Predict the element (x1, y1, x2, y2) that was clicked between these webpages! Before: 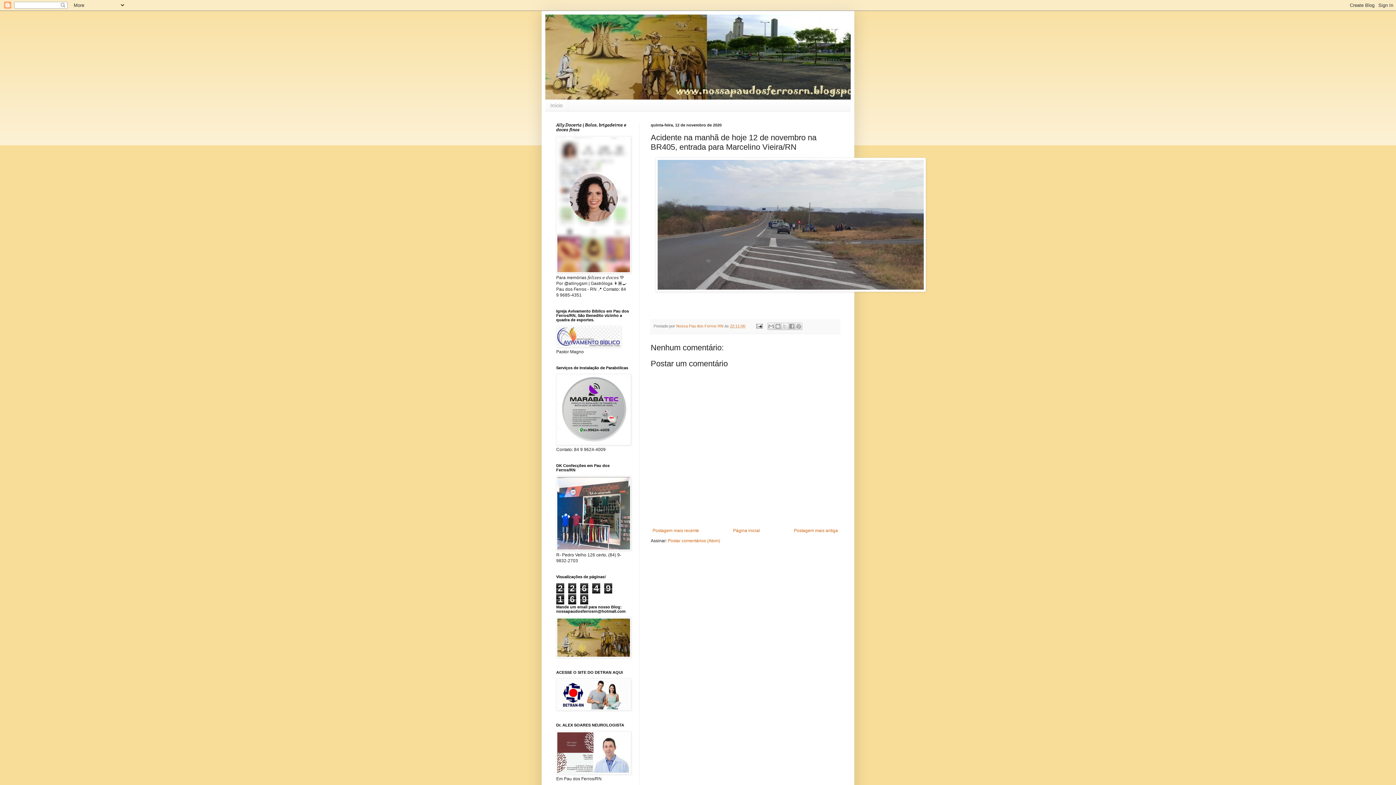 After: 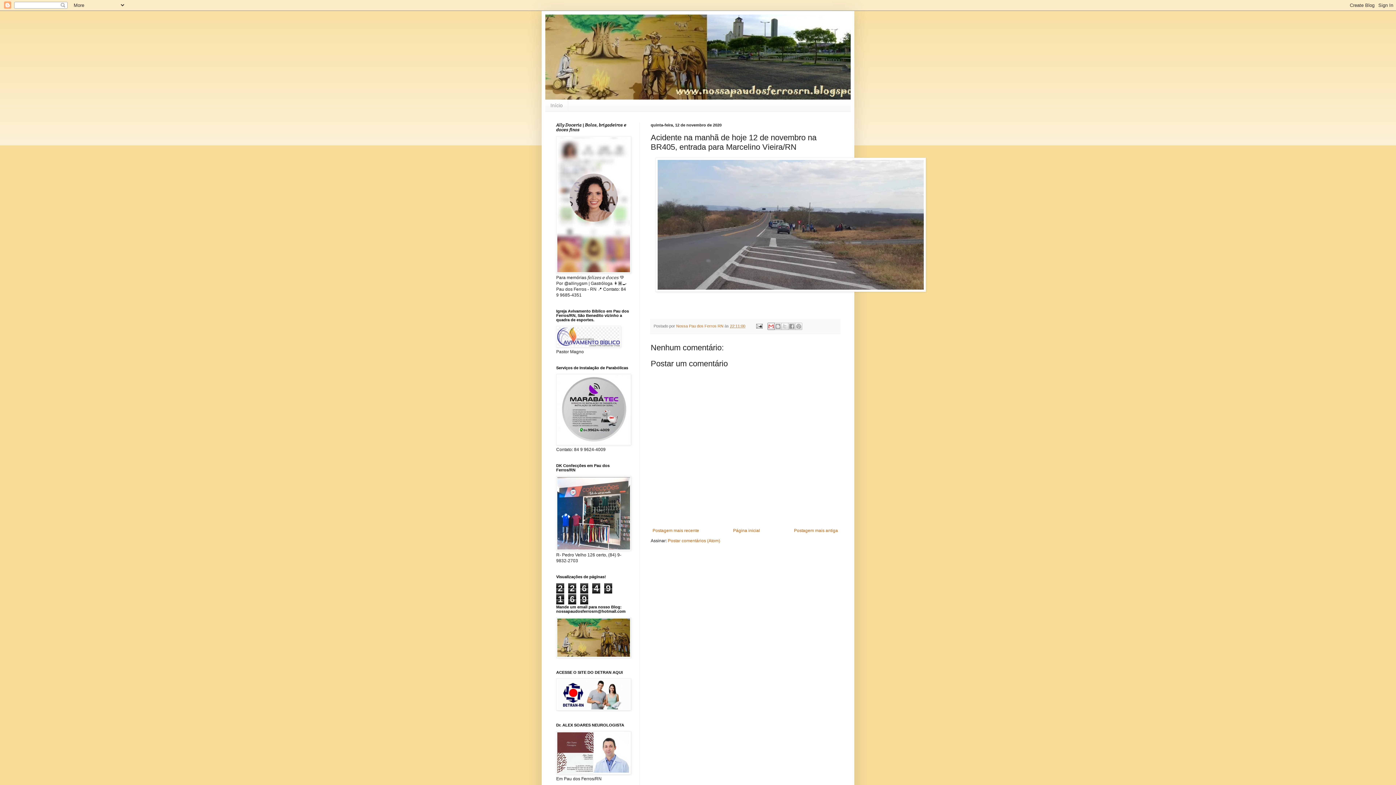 Action: bbox: (767, 322, 774, 330) label: Enviar por e-mail